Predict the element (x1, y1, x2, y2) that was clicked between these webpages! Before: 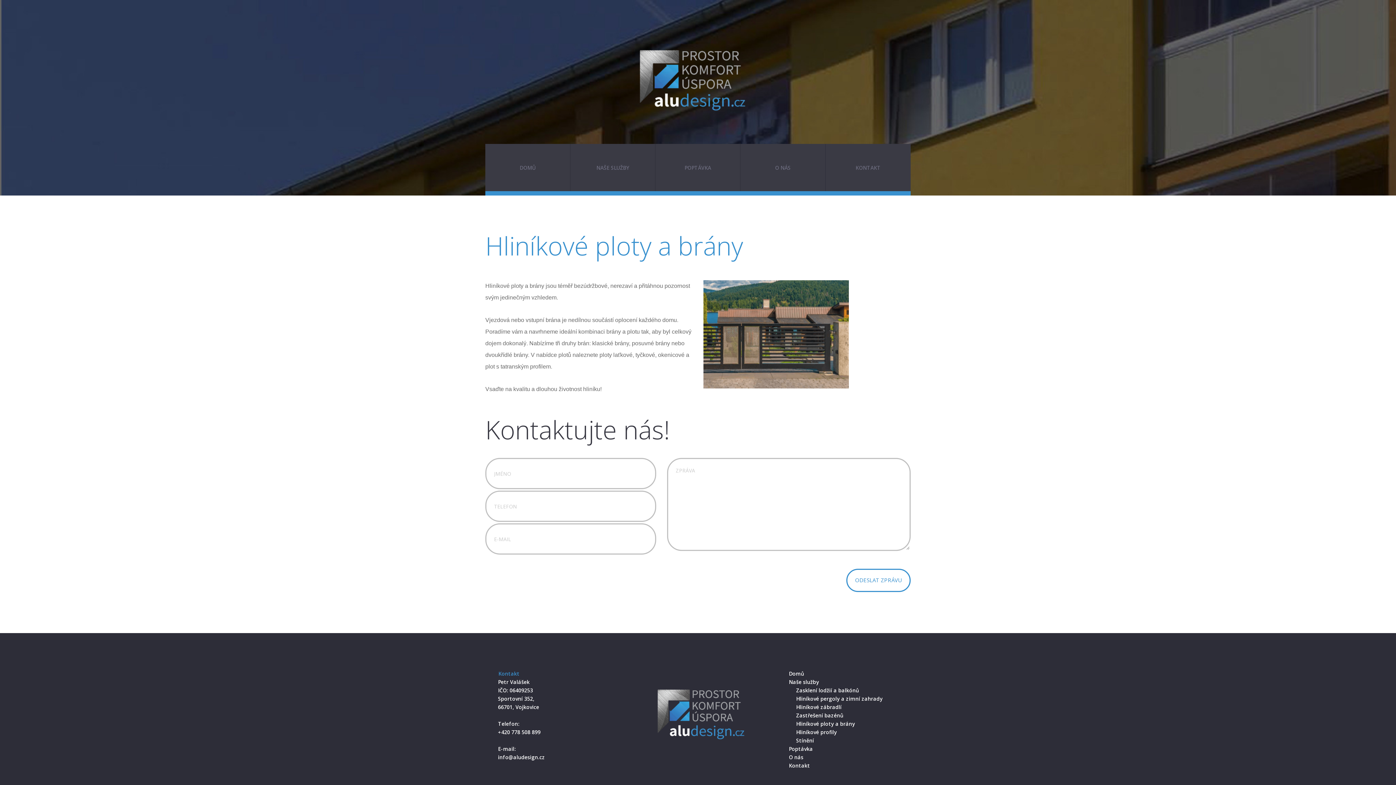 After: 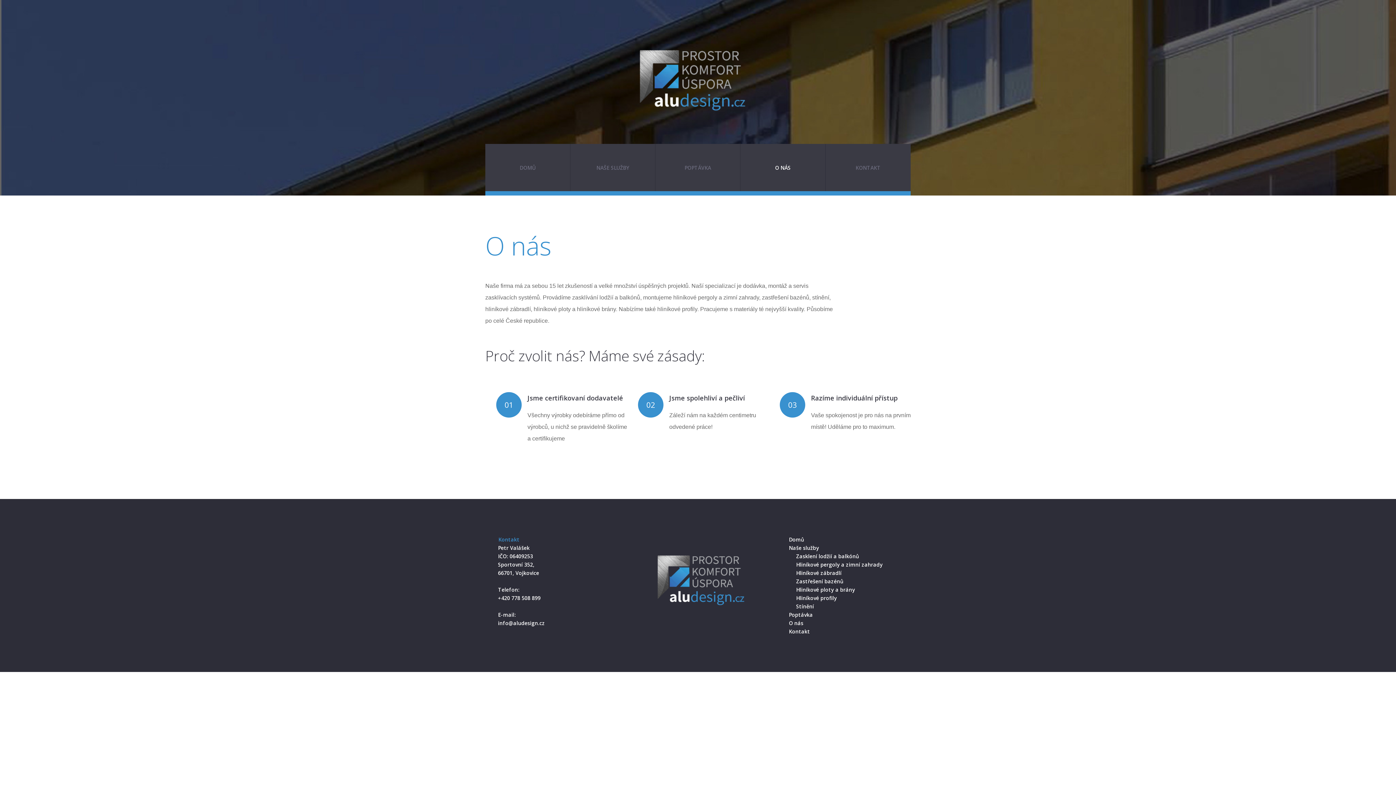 Action: label: O nás bbox: (789, 754, 803, 761)